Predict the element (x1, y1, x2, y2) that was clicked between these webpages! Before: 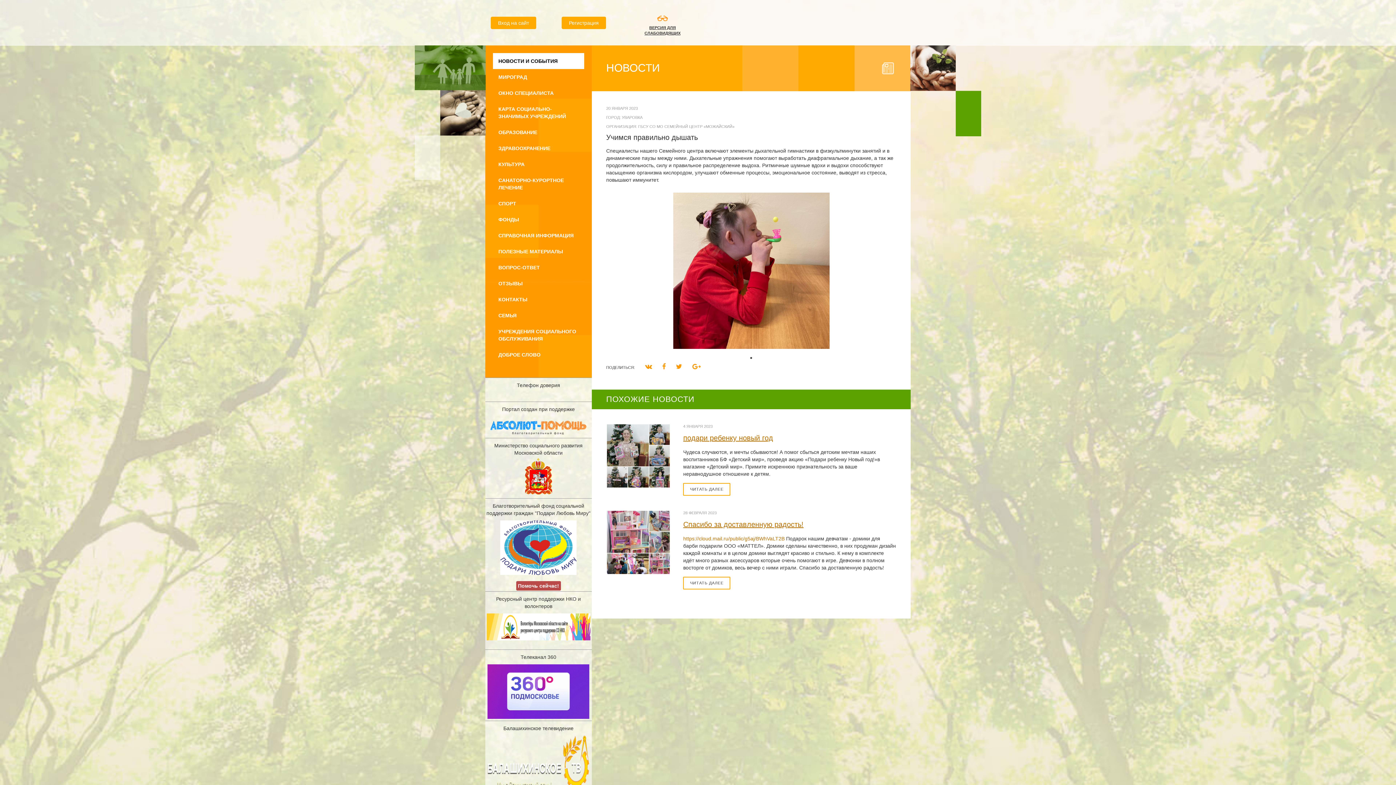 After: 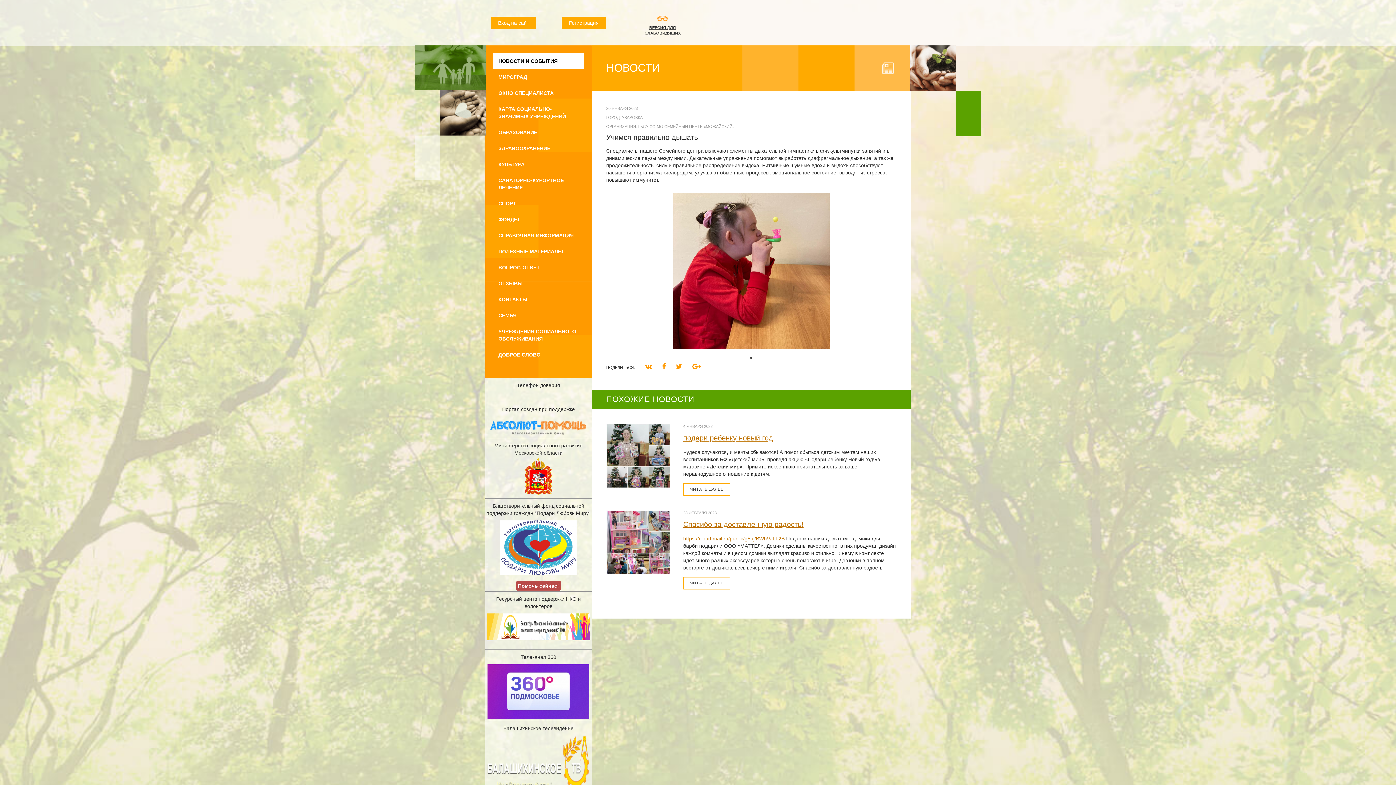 Action: label: 1 of 1 bbox: (747, 354, 755, 361)